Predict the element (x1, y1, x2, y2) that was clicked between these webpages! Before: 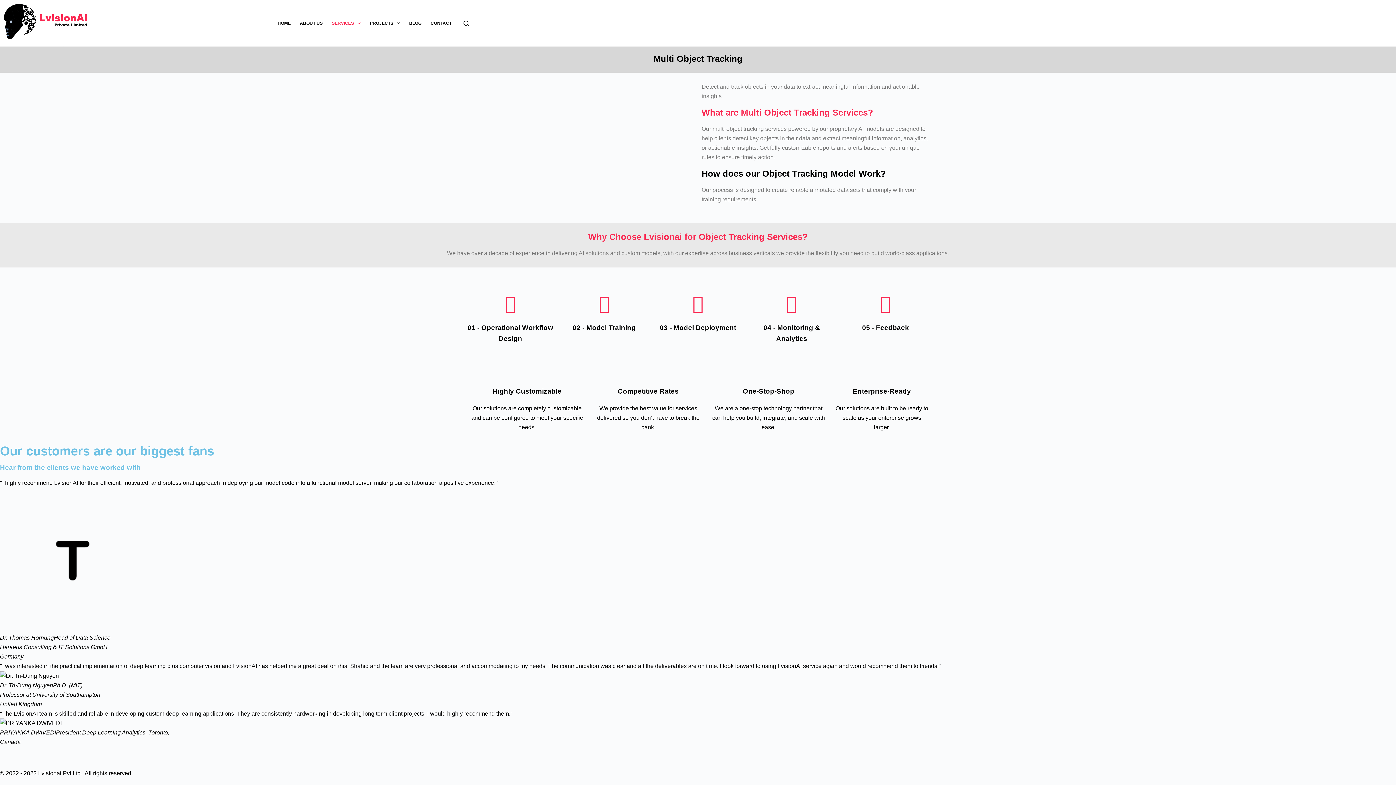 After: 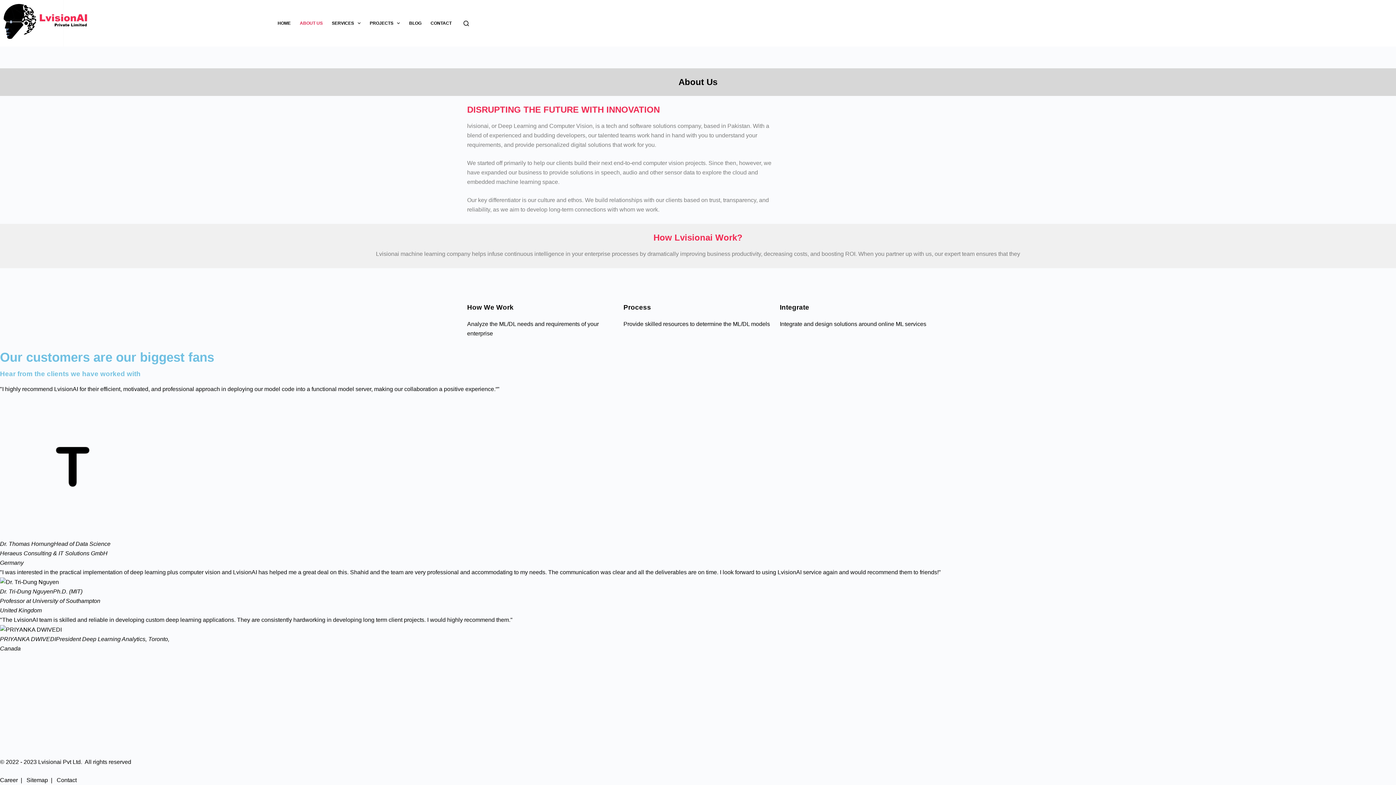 Action: bbox: (295, 0, 327, 46) label: ABOUT US